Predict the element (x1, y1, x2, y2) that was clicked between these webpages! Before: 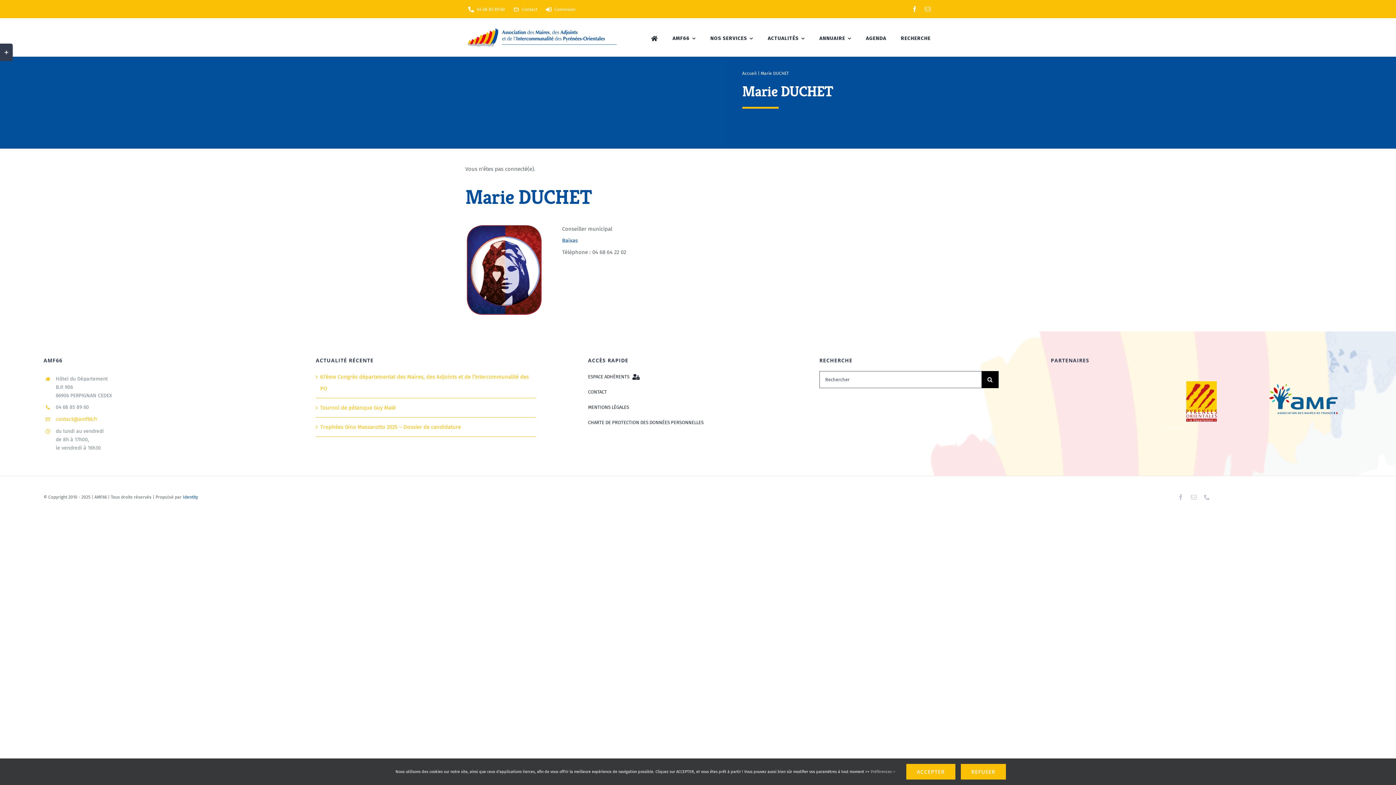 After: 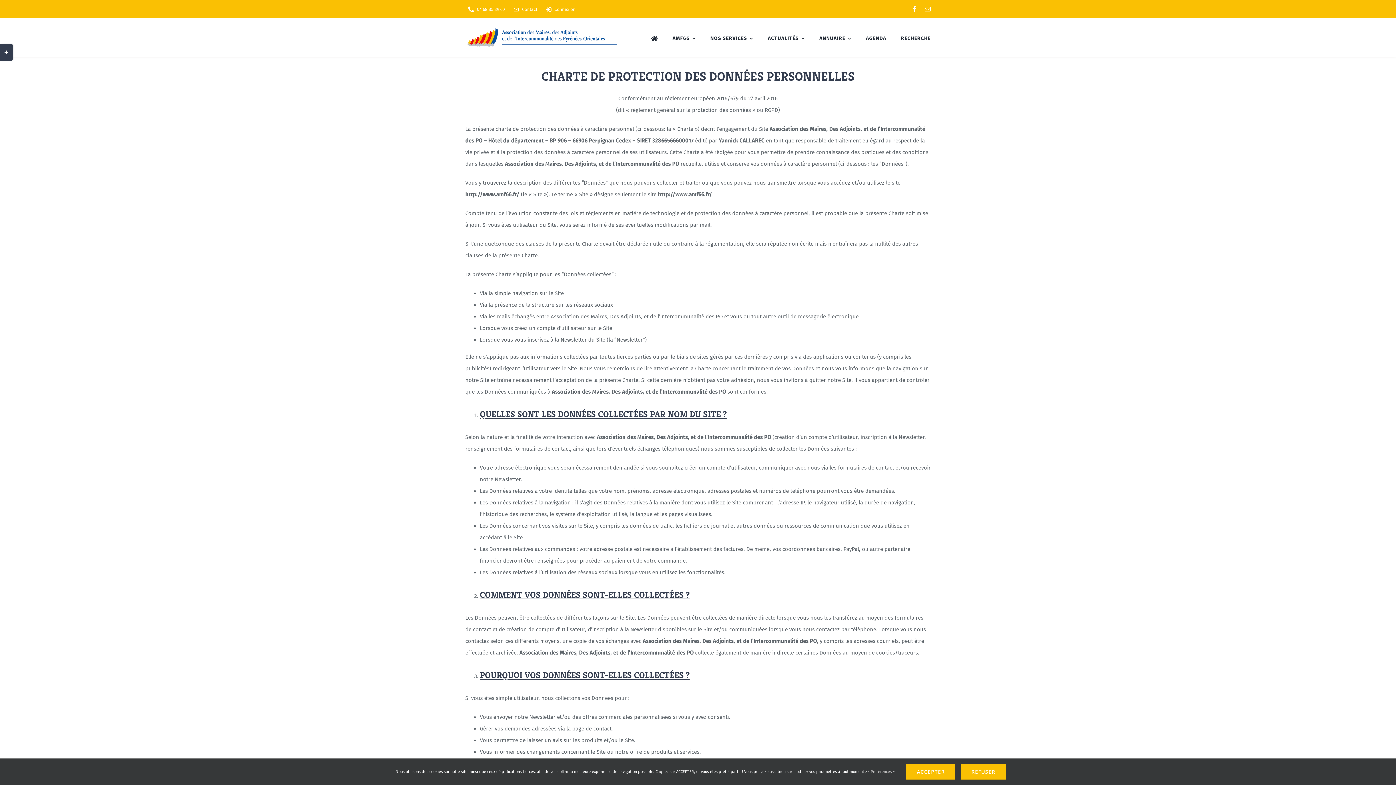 Action: bbox: (588, 416, 767, 428) label: CHARTE DE PROTECTION DES DONNÉES PERSONNELLES